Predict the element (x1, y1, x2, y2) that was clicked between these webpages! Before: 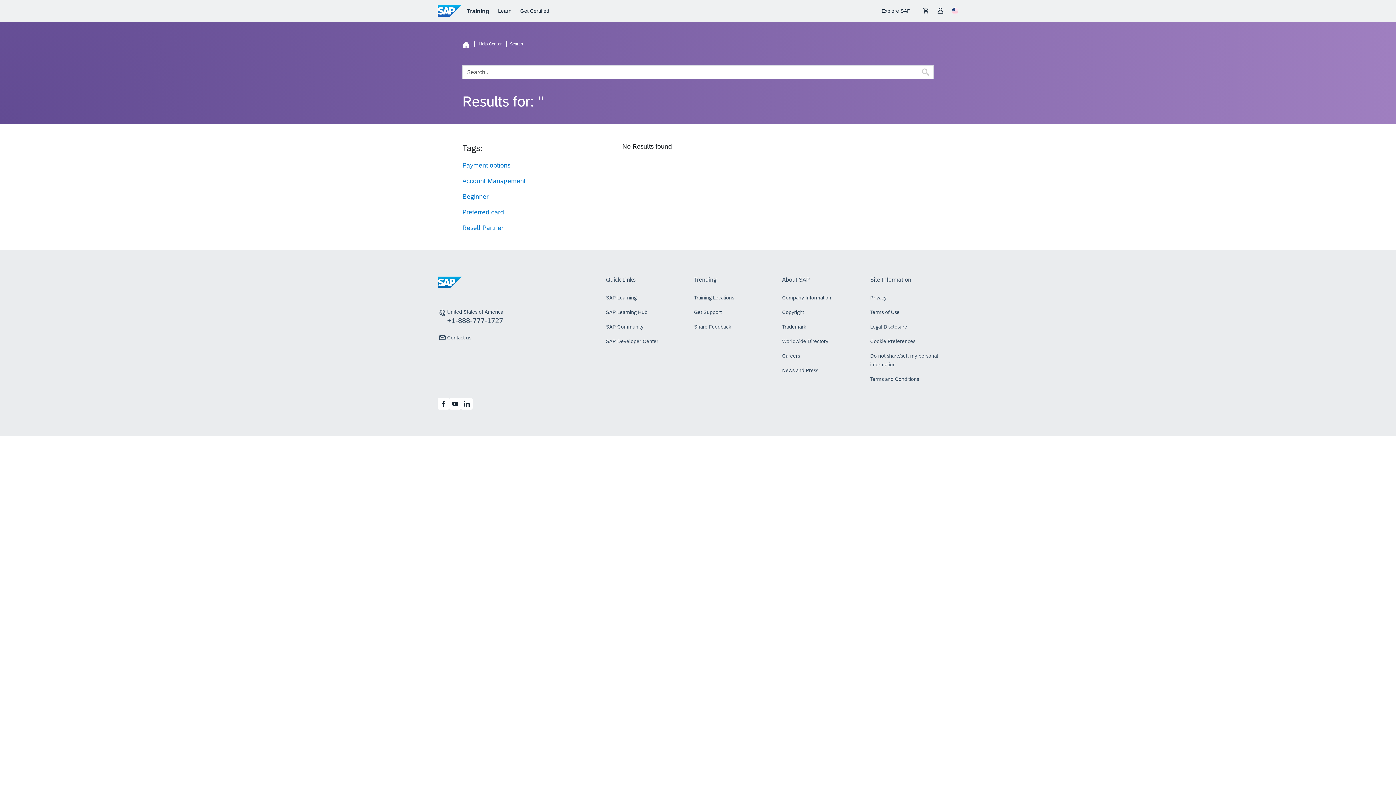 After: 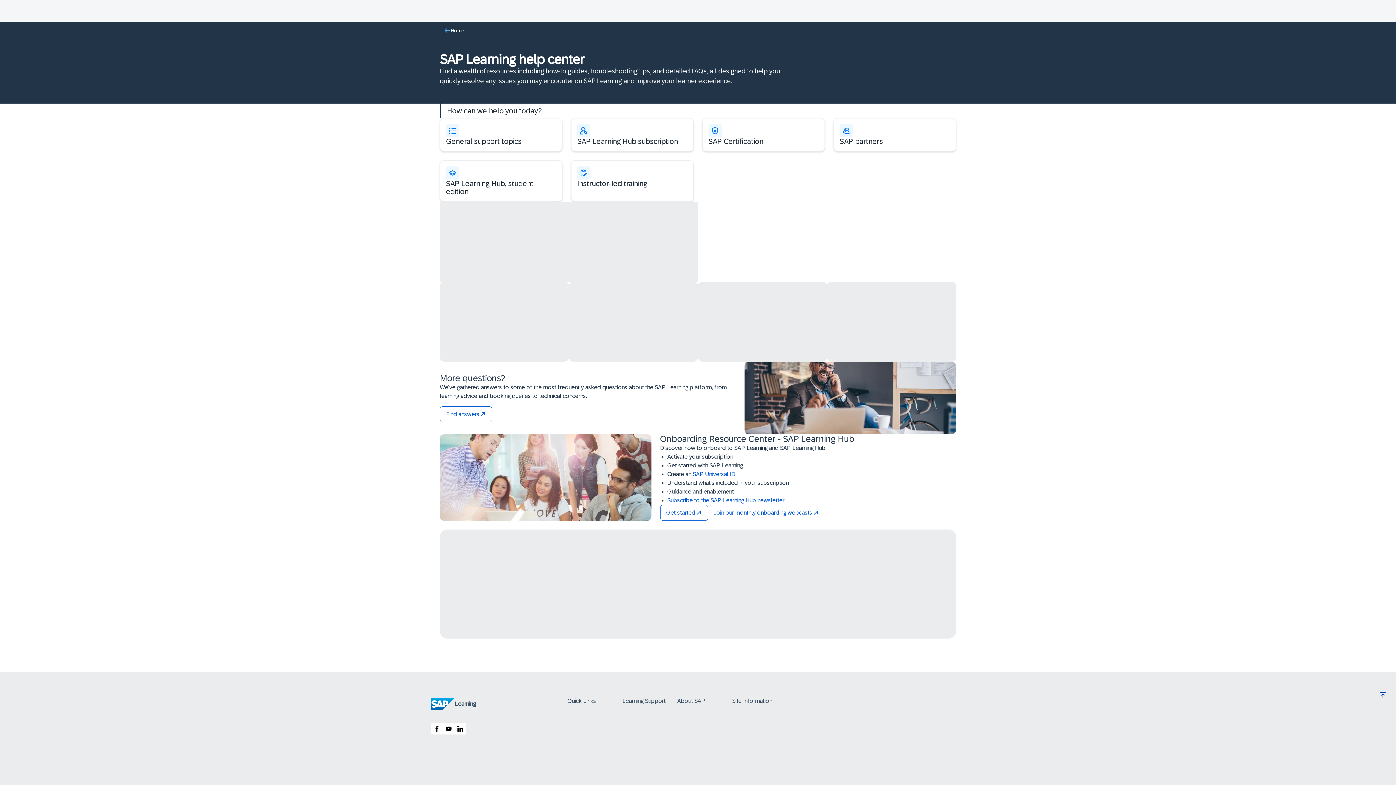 Action: label: Help Center bbox: (479, 41, 501, 46)